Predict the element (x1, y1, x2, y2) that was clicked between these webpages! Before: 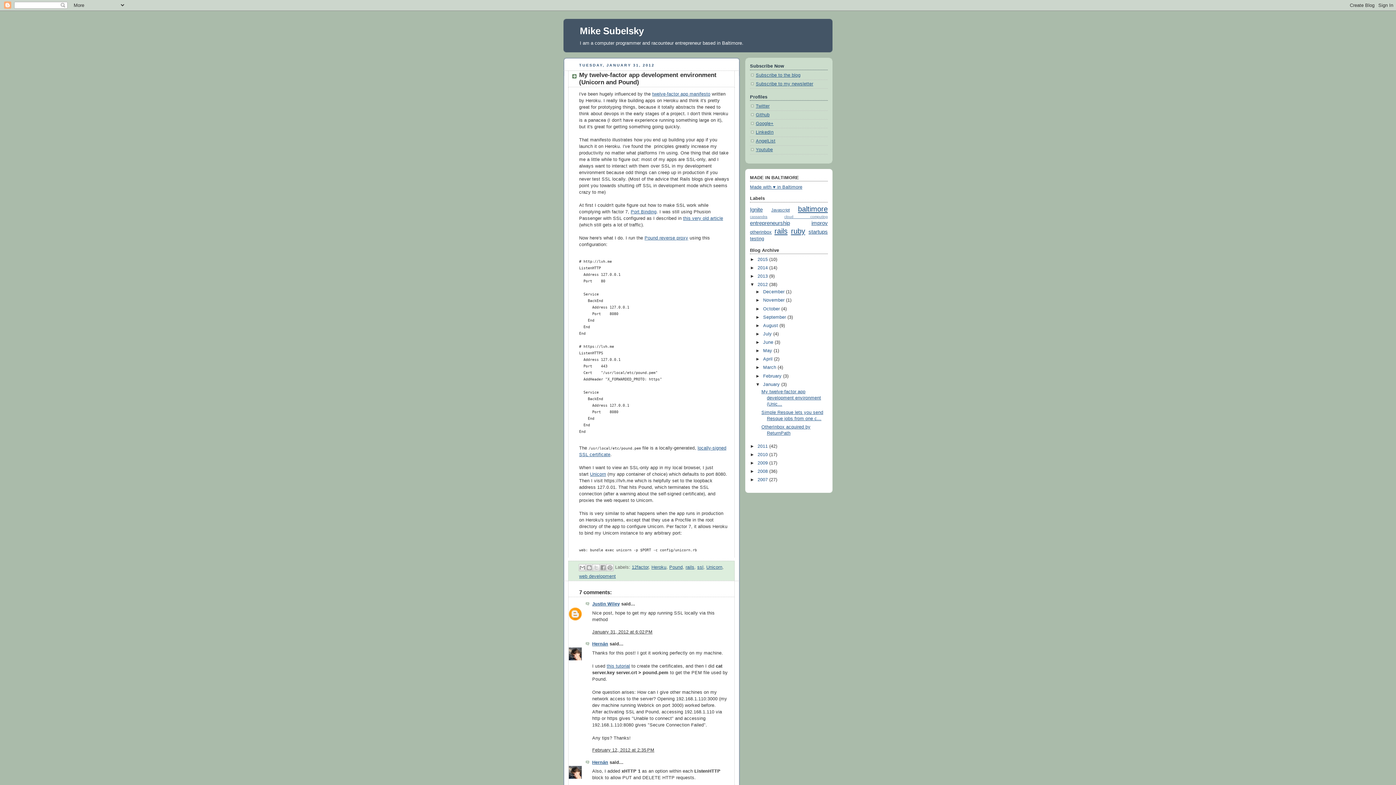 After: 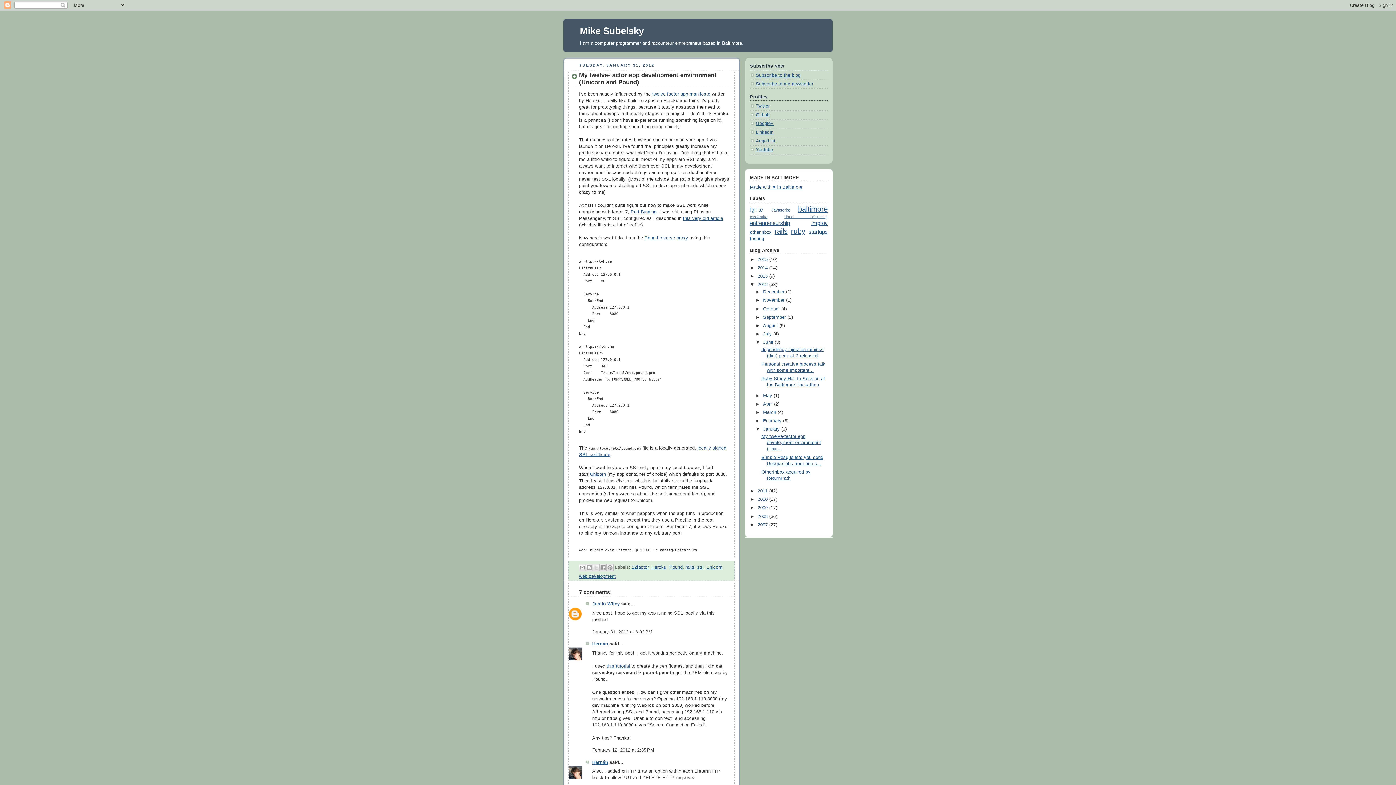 Action: label: ►   bbox: (755, 340, 763, 345)